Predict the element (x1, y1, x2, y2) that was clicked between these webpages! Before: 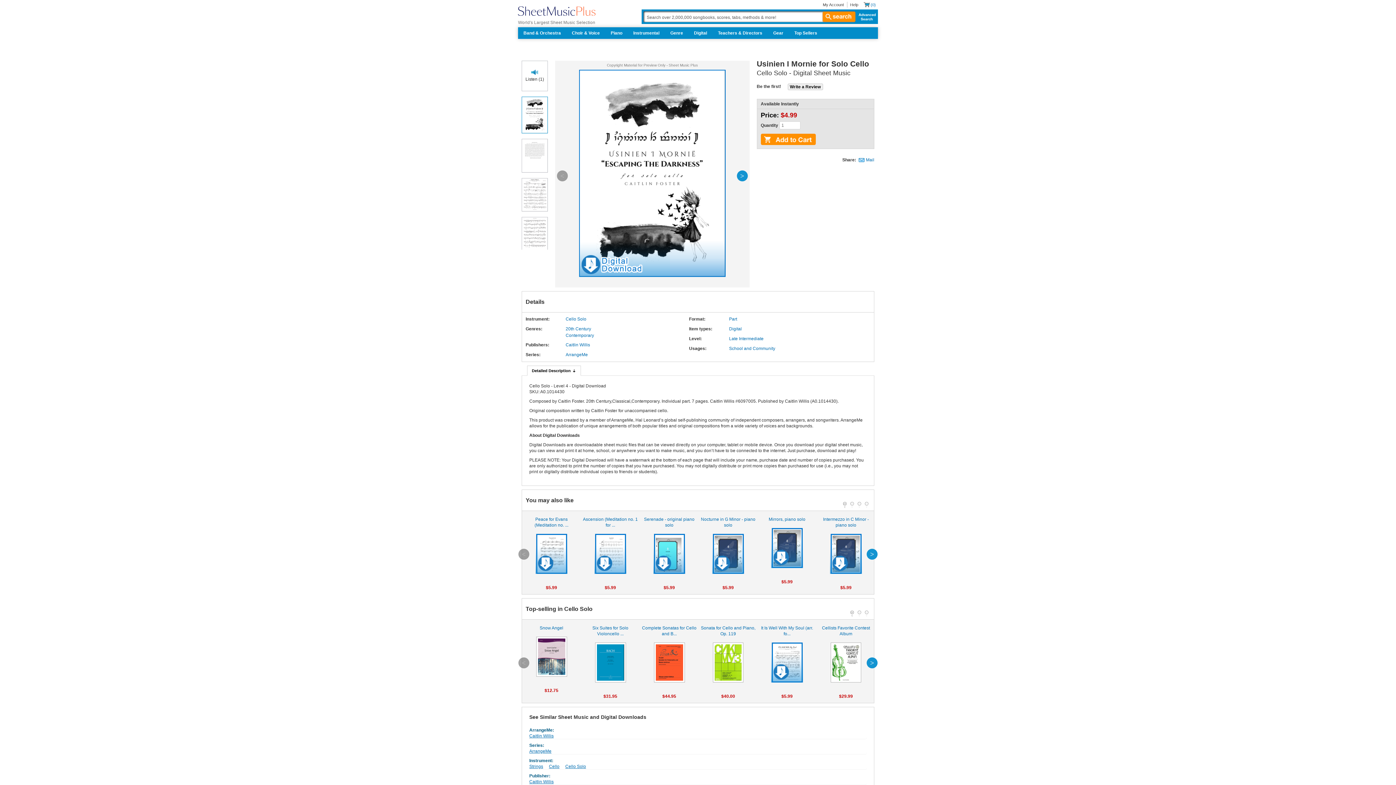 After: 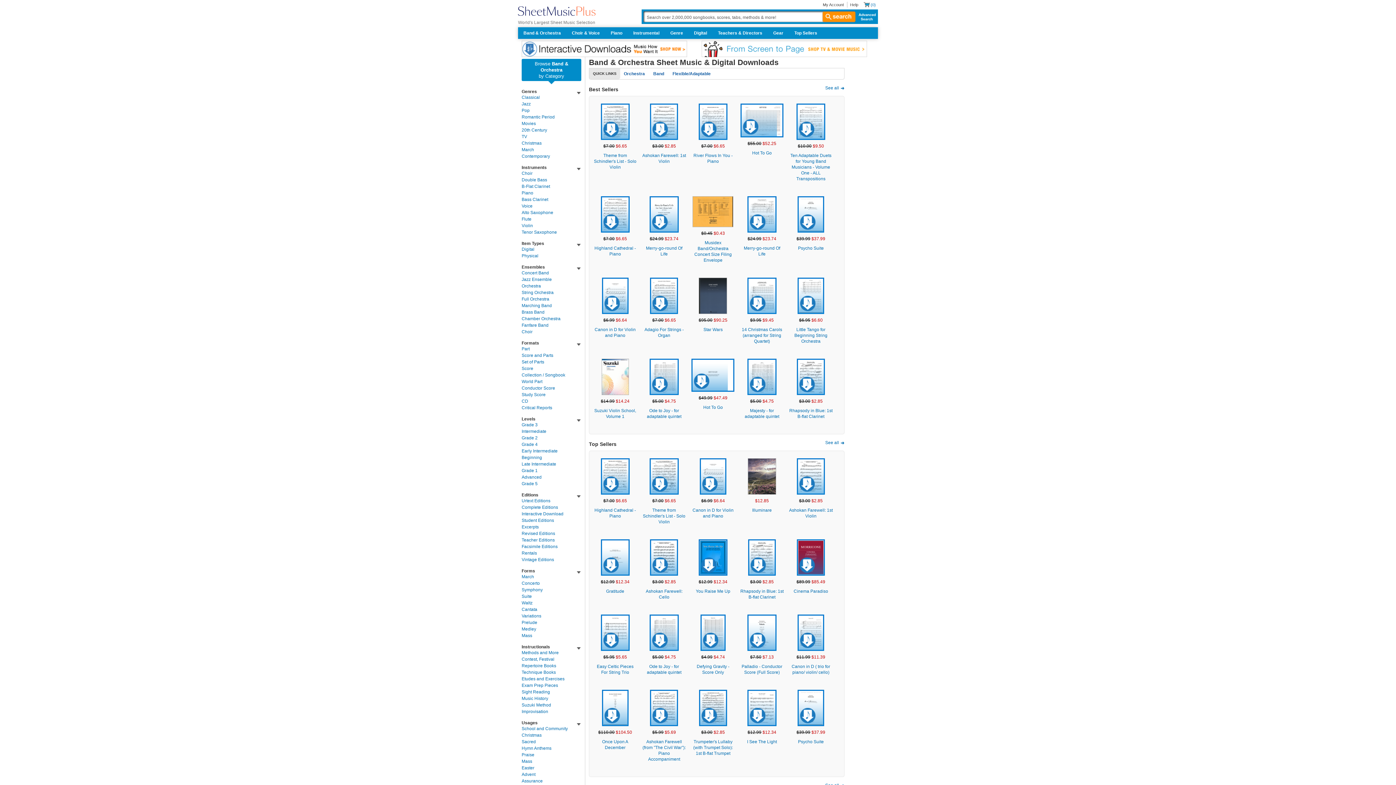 Action: bbox: (518, 27, 566, 38) label: Band & Orchestra